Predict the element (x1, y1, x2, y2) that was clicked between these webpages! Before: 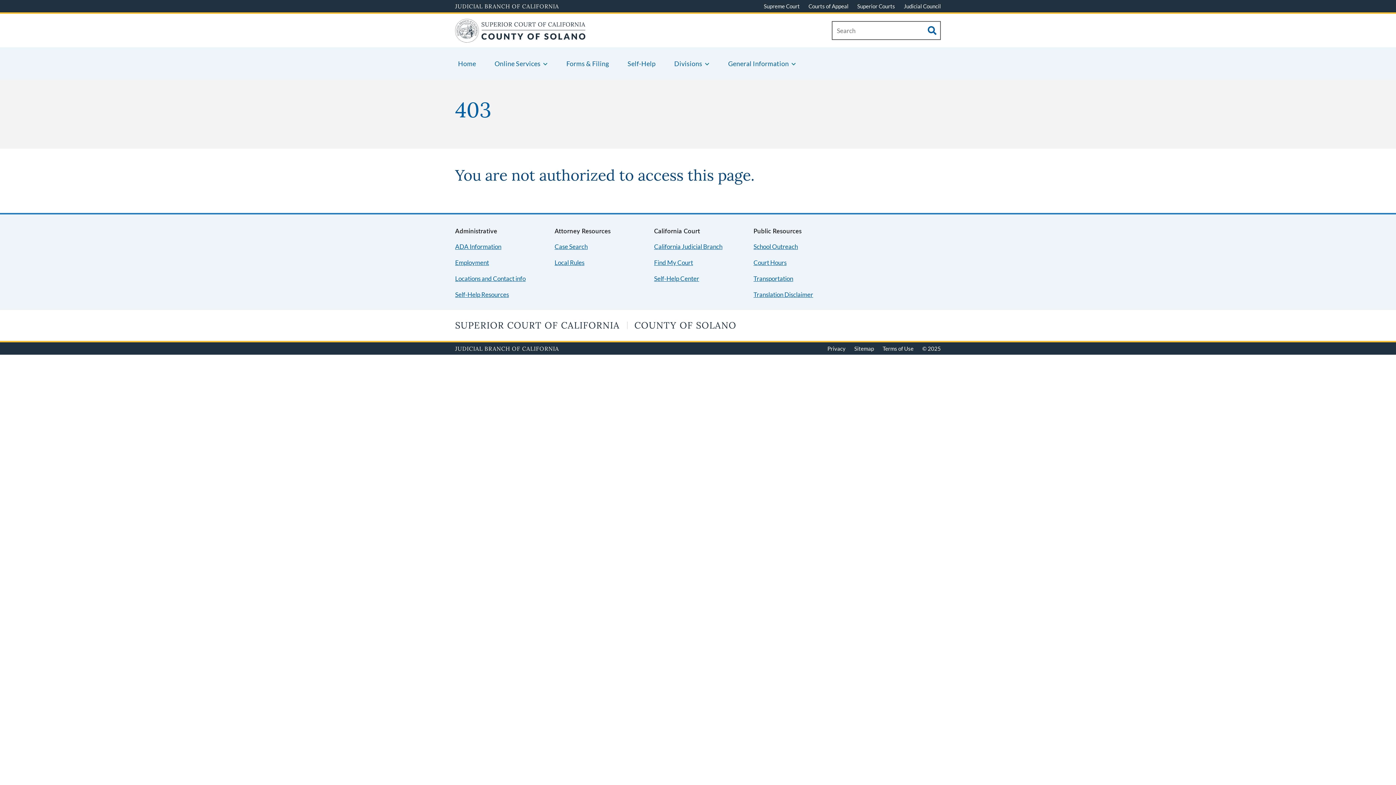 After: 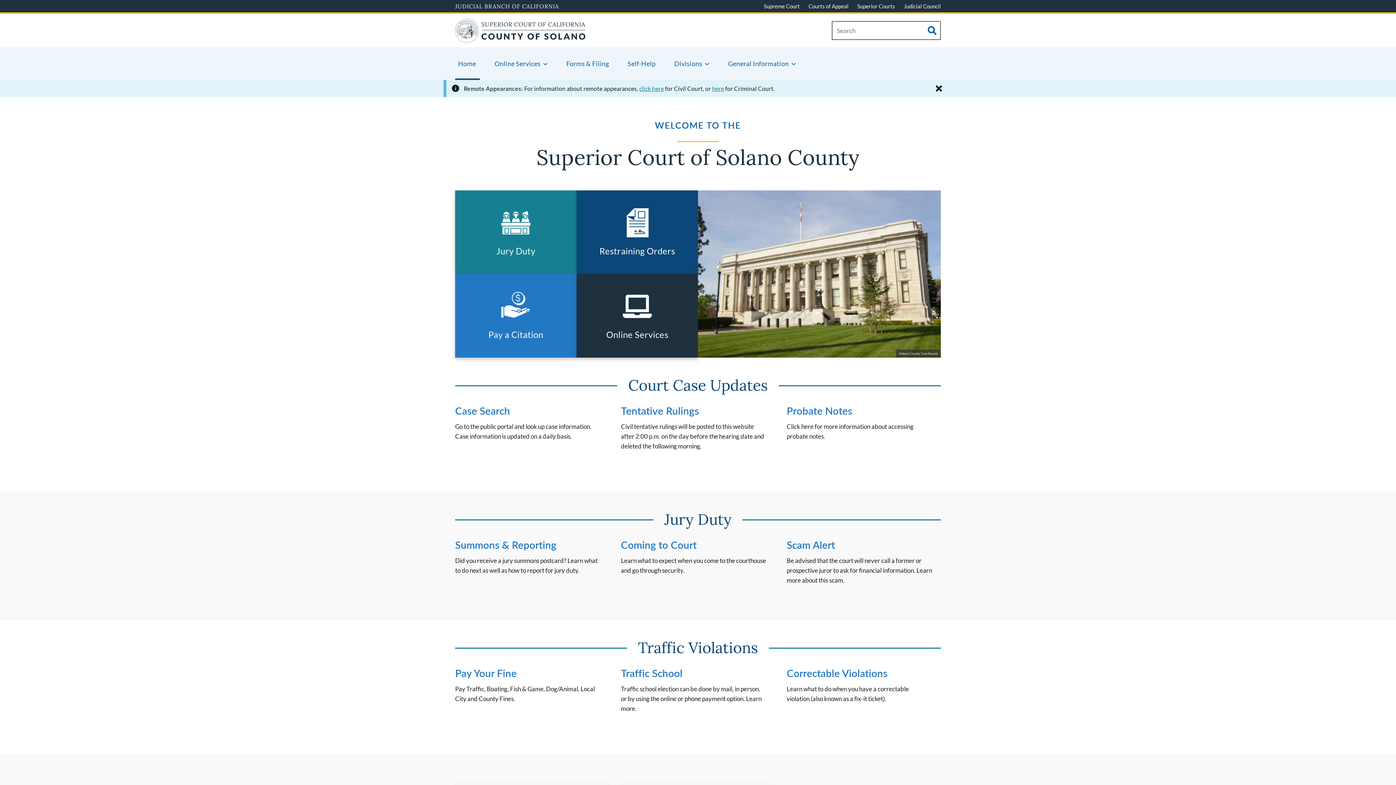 Action: bbox: (455, 30, 585, 44) label: Home